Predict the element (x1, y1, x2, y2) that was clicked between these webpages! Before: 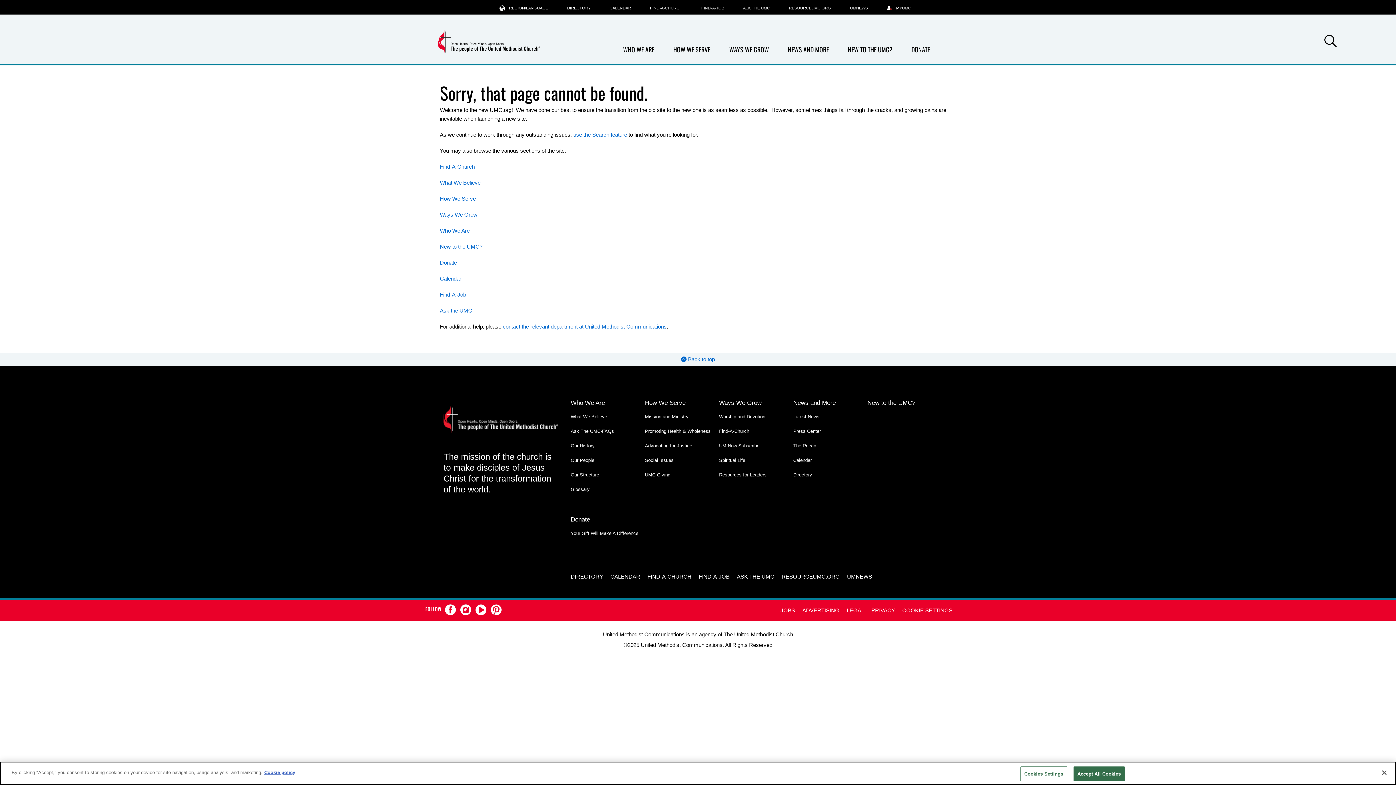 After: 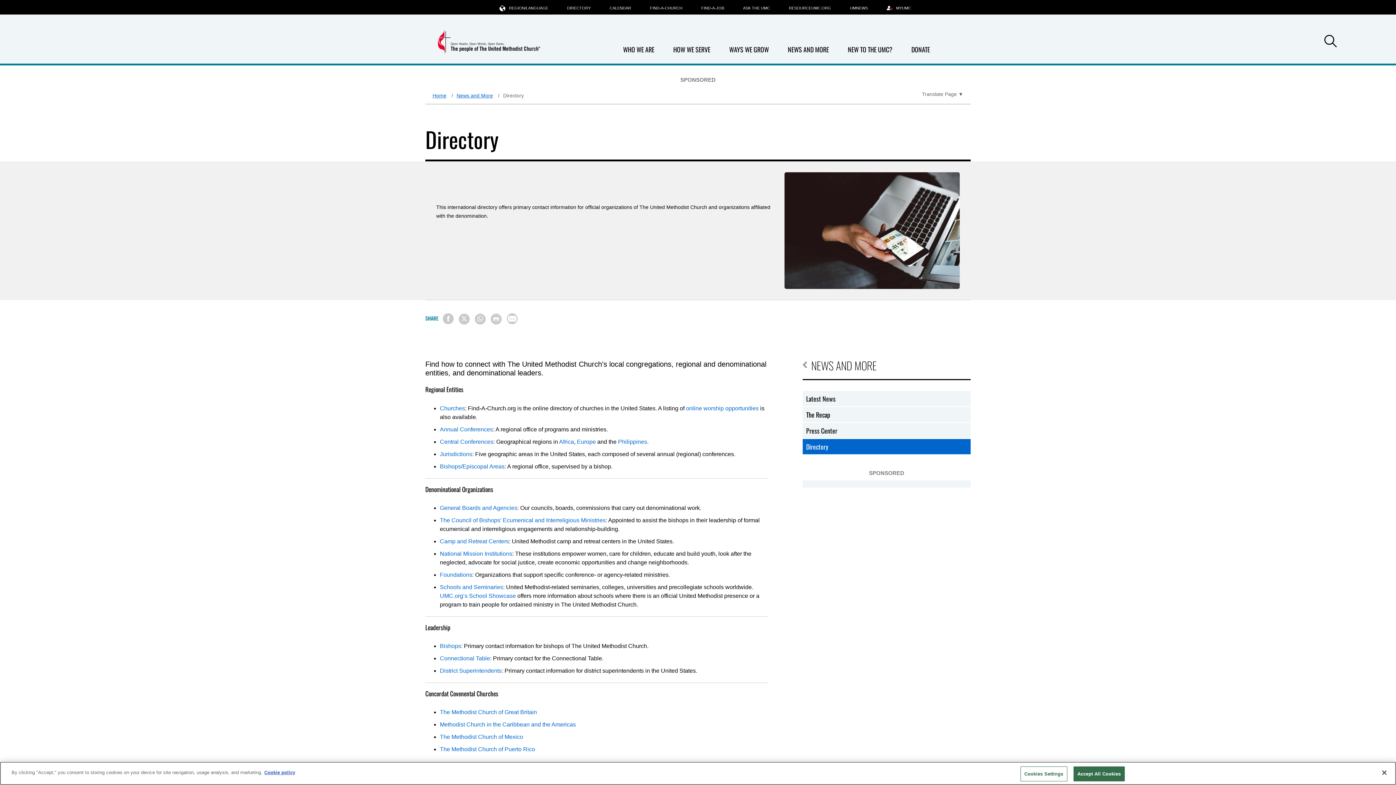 Action: bbox: (793, 469, 812, 480) label: Directory